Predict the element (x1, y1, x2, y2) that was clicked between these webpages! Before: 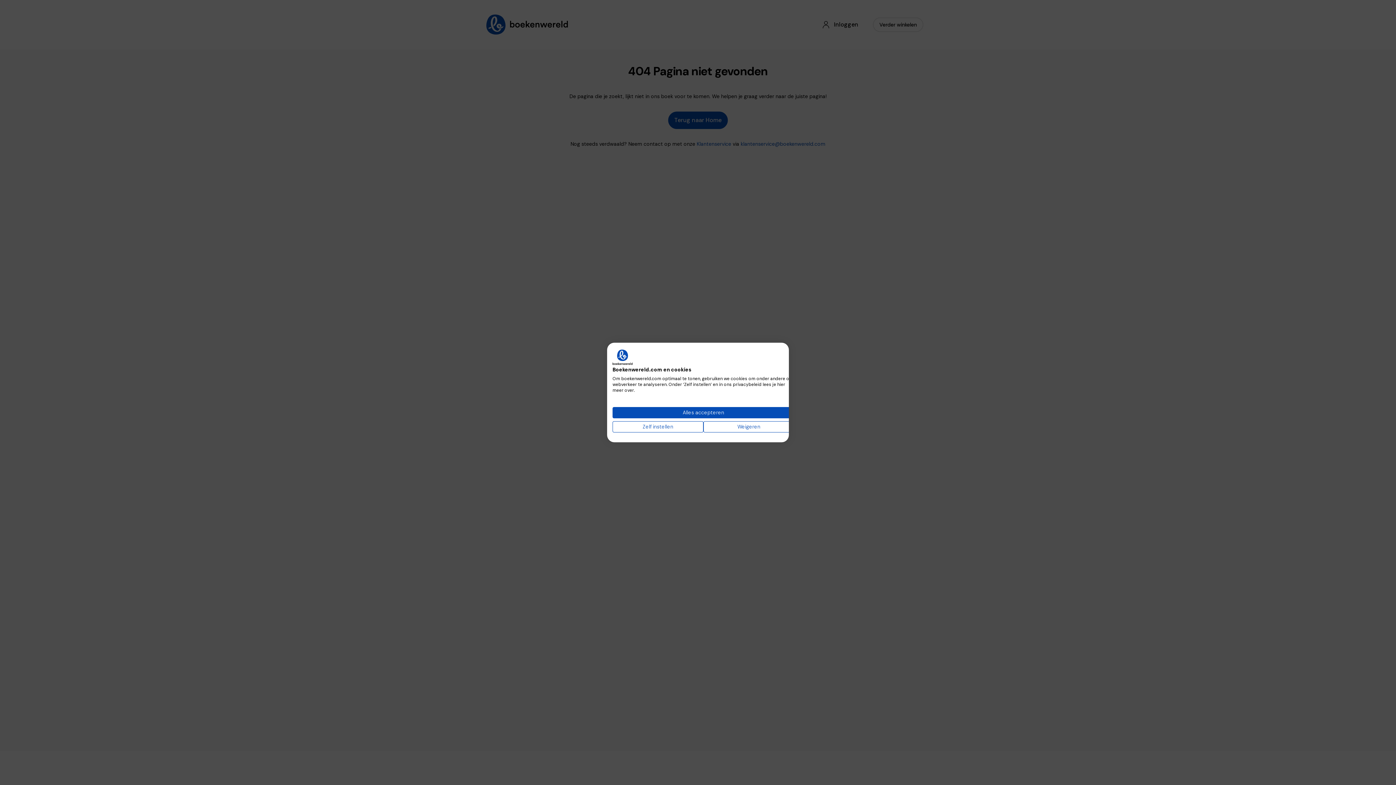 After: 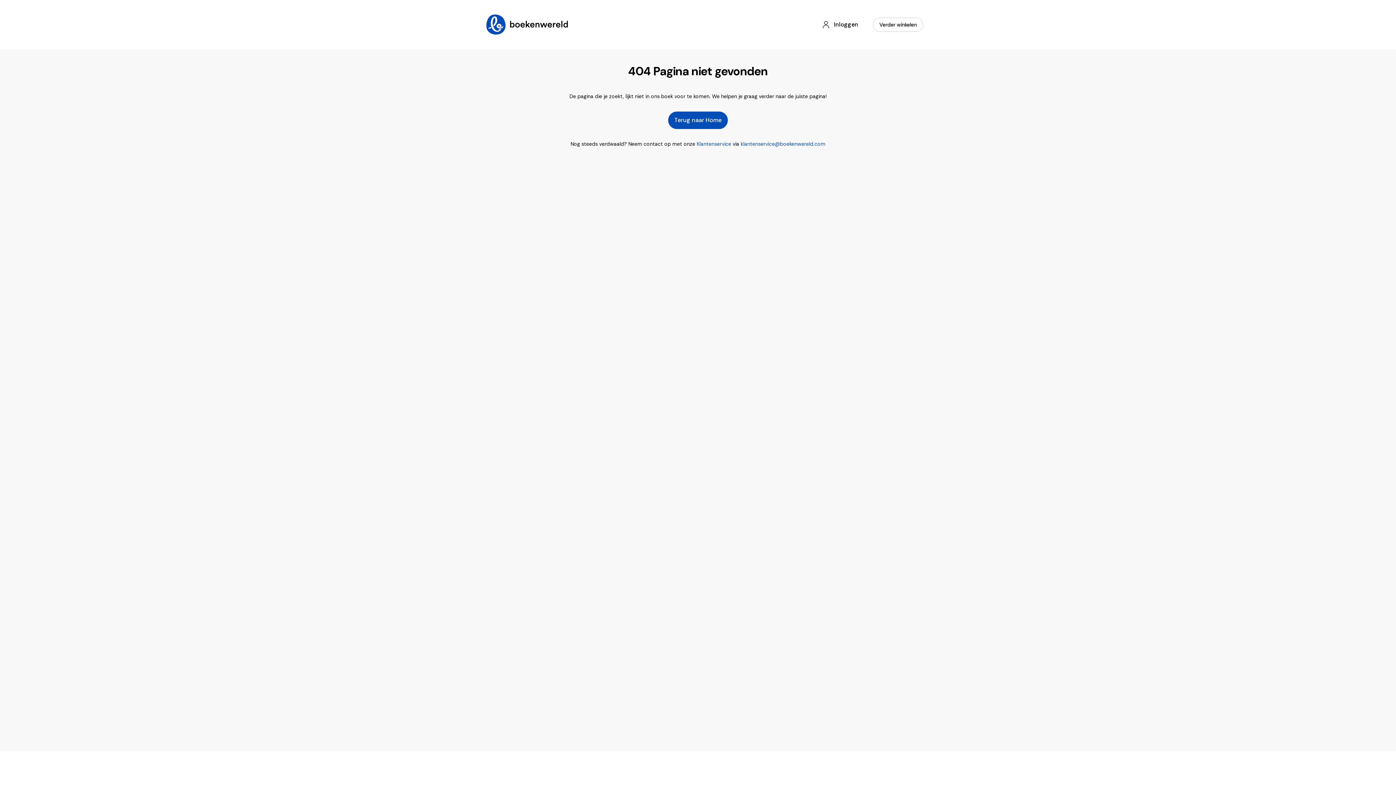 Action: bbox: (703, 421, 794, 432) label: Alle cookies weigeren